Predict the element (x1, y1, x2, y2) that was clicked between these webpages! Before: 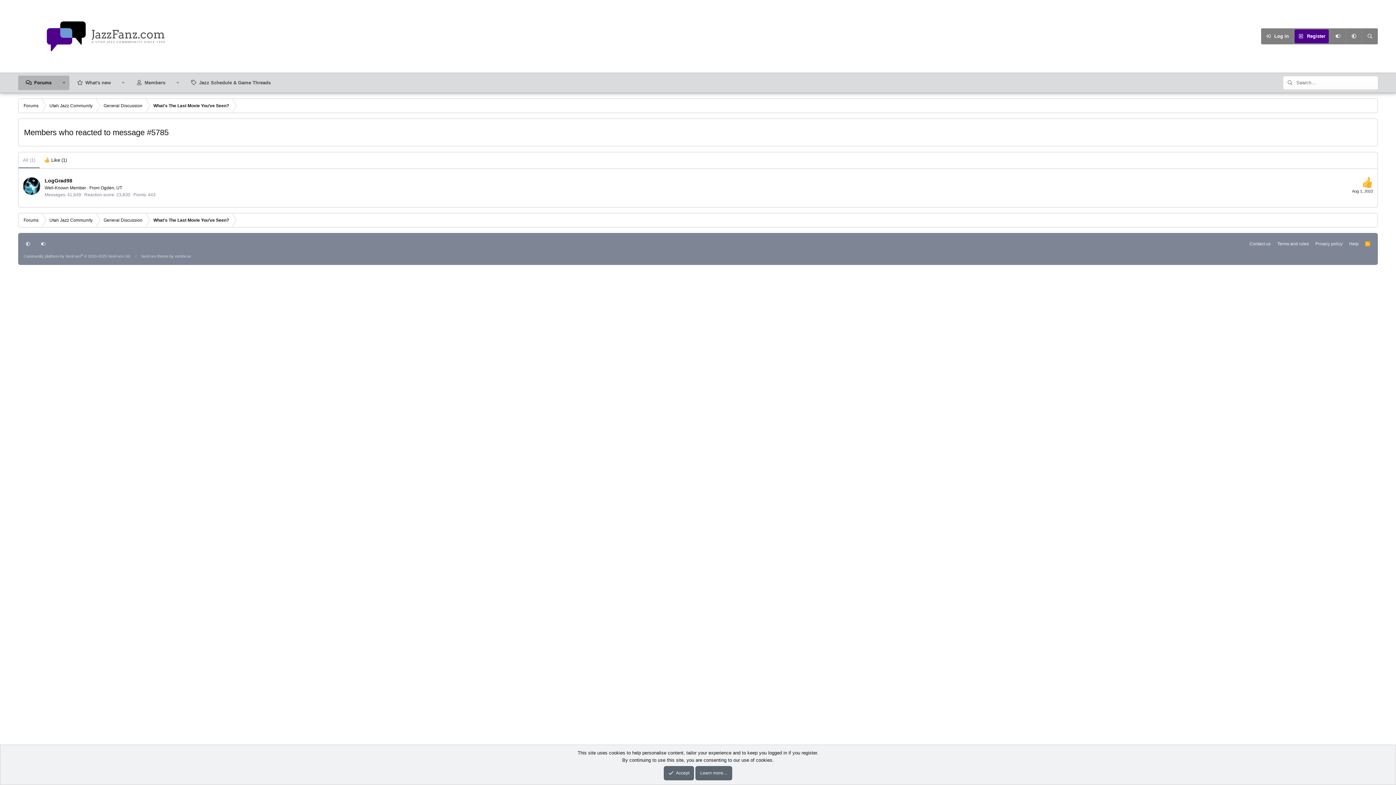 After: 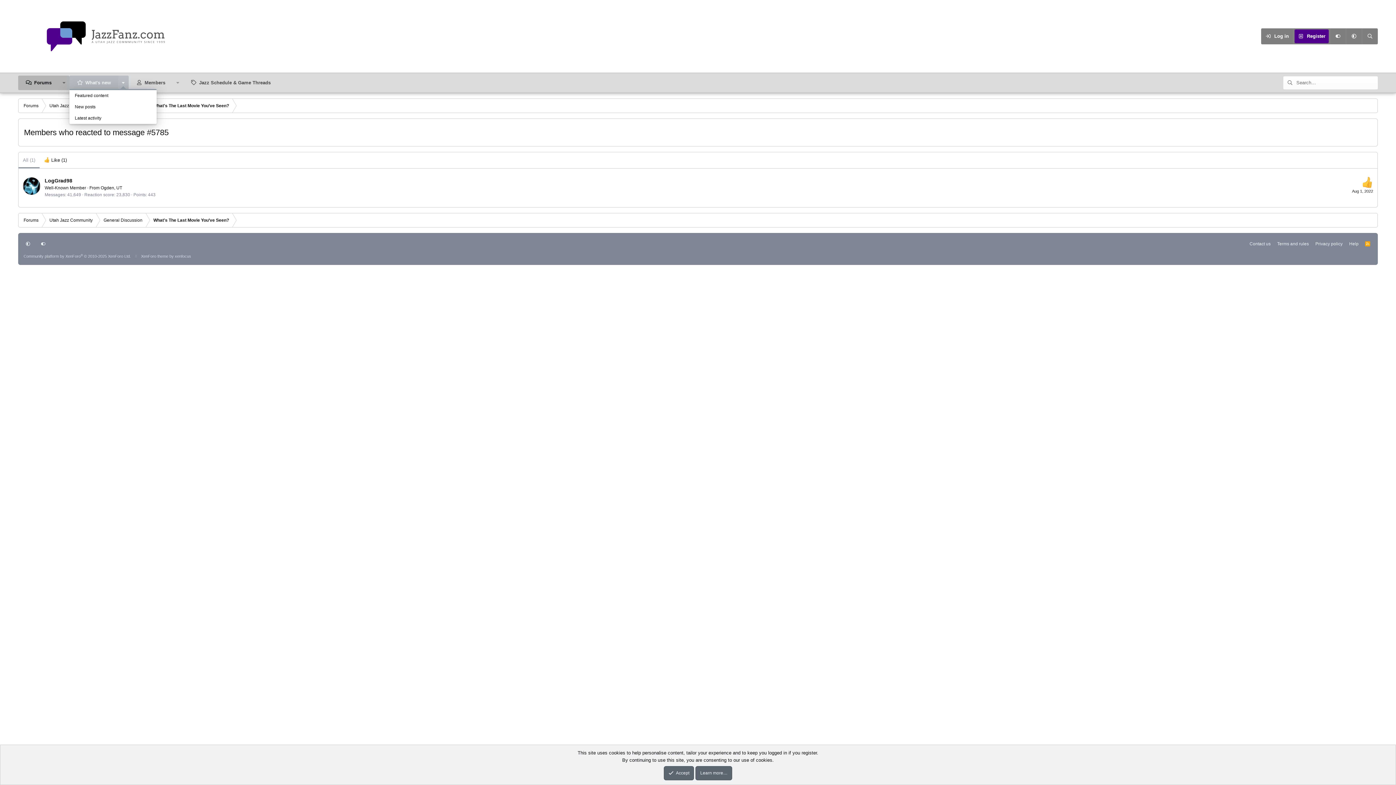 Action: label: Toggle expanded bbox: (118, 75, 128, 90)